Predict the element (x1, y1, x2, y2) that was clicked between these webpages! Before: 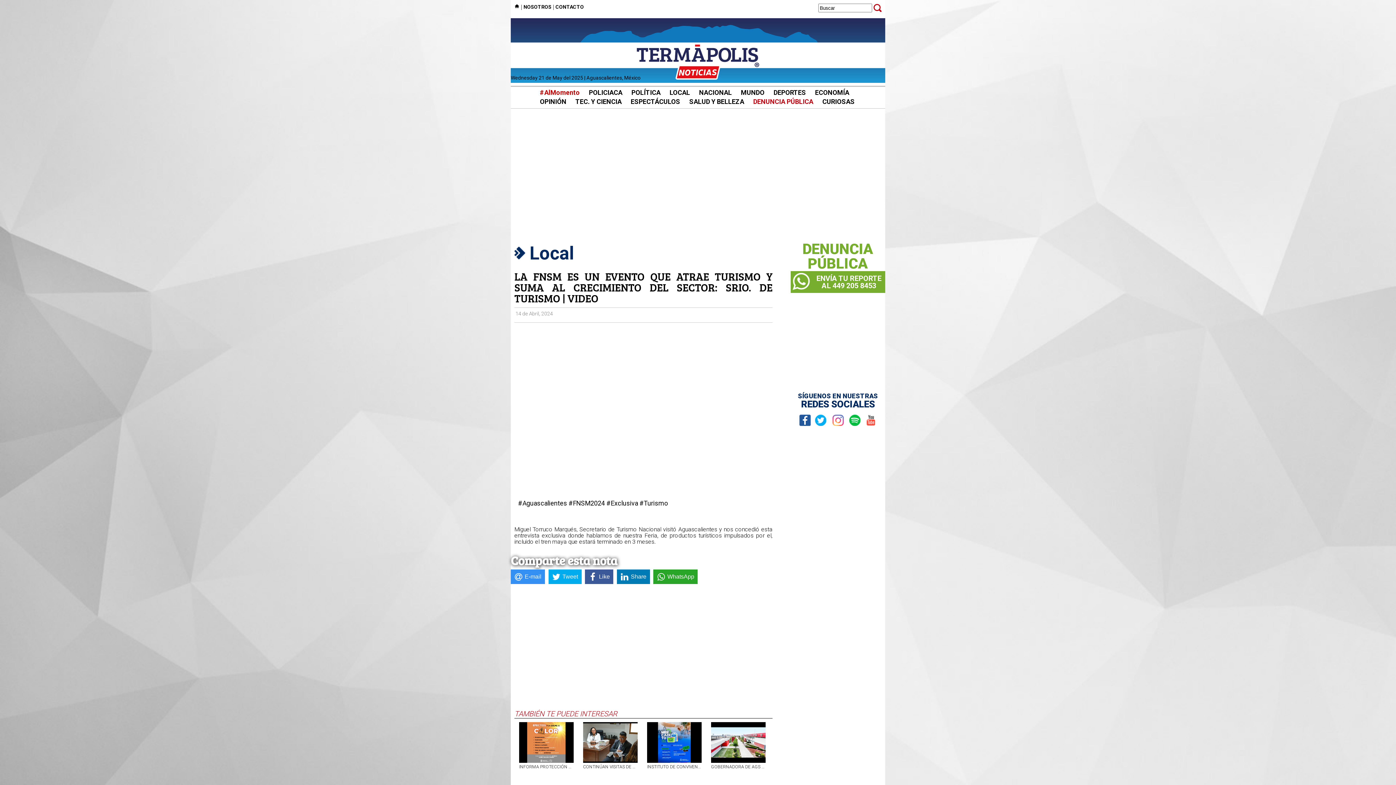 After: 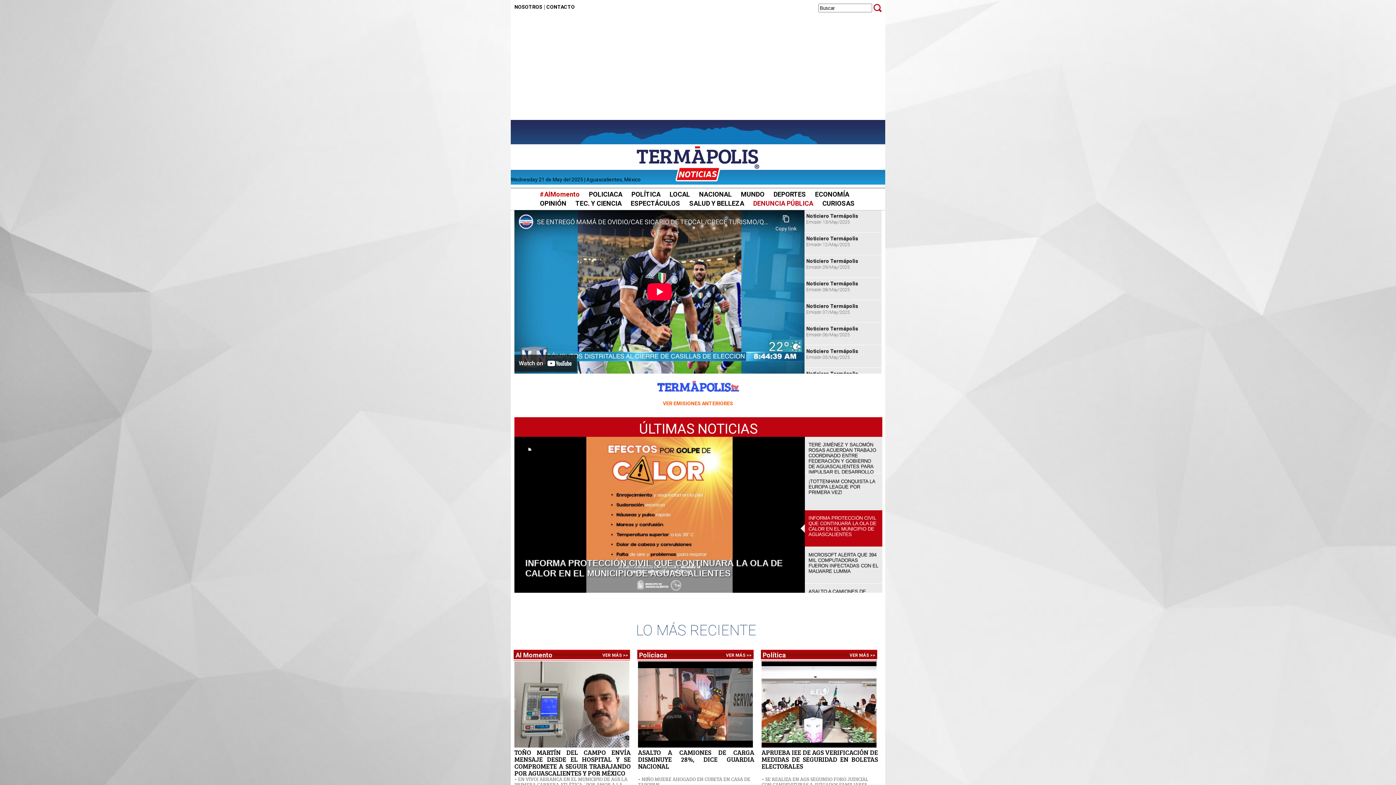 Action: bbox: (514, 3, 519, 9)